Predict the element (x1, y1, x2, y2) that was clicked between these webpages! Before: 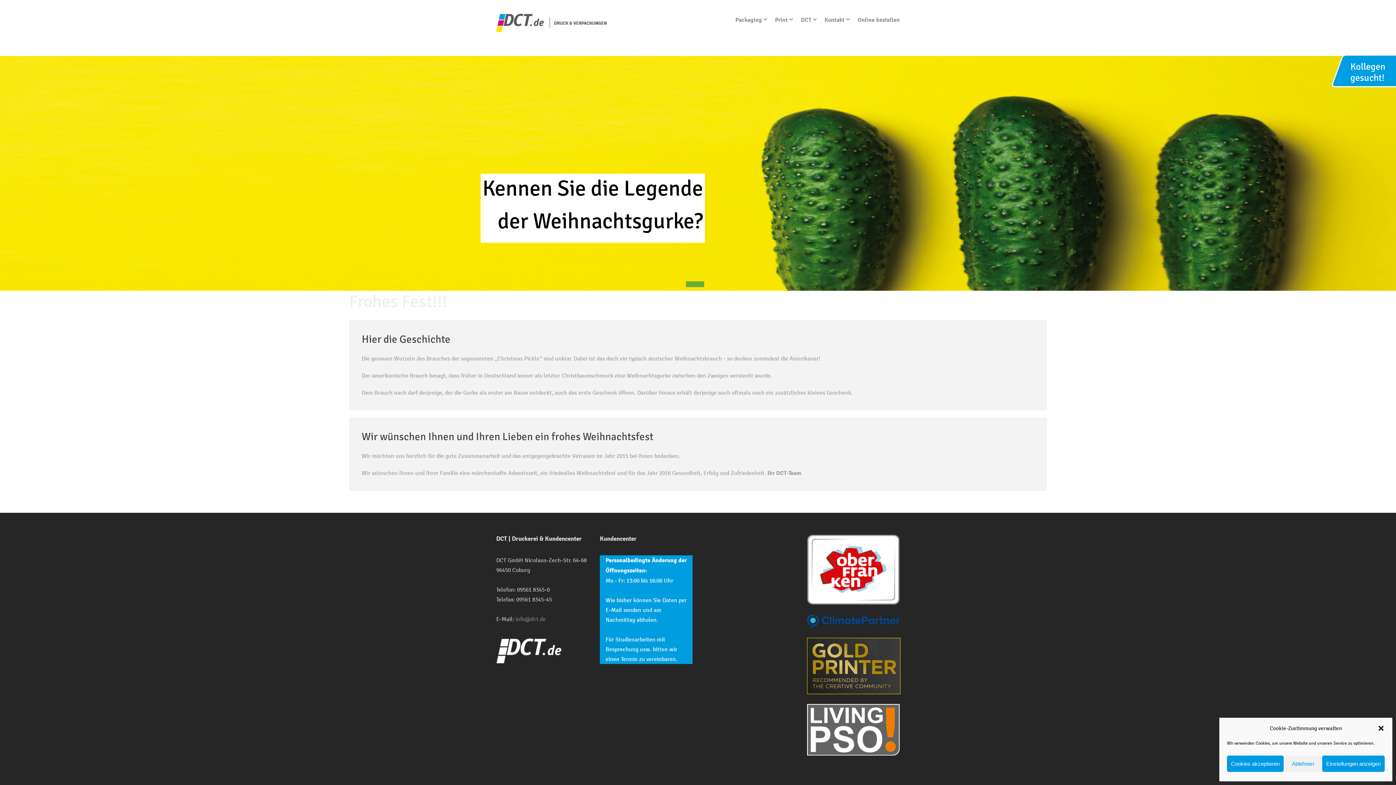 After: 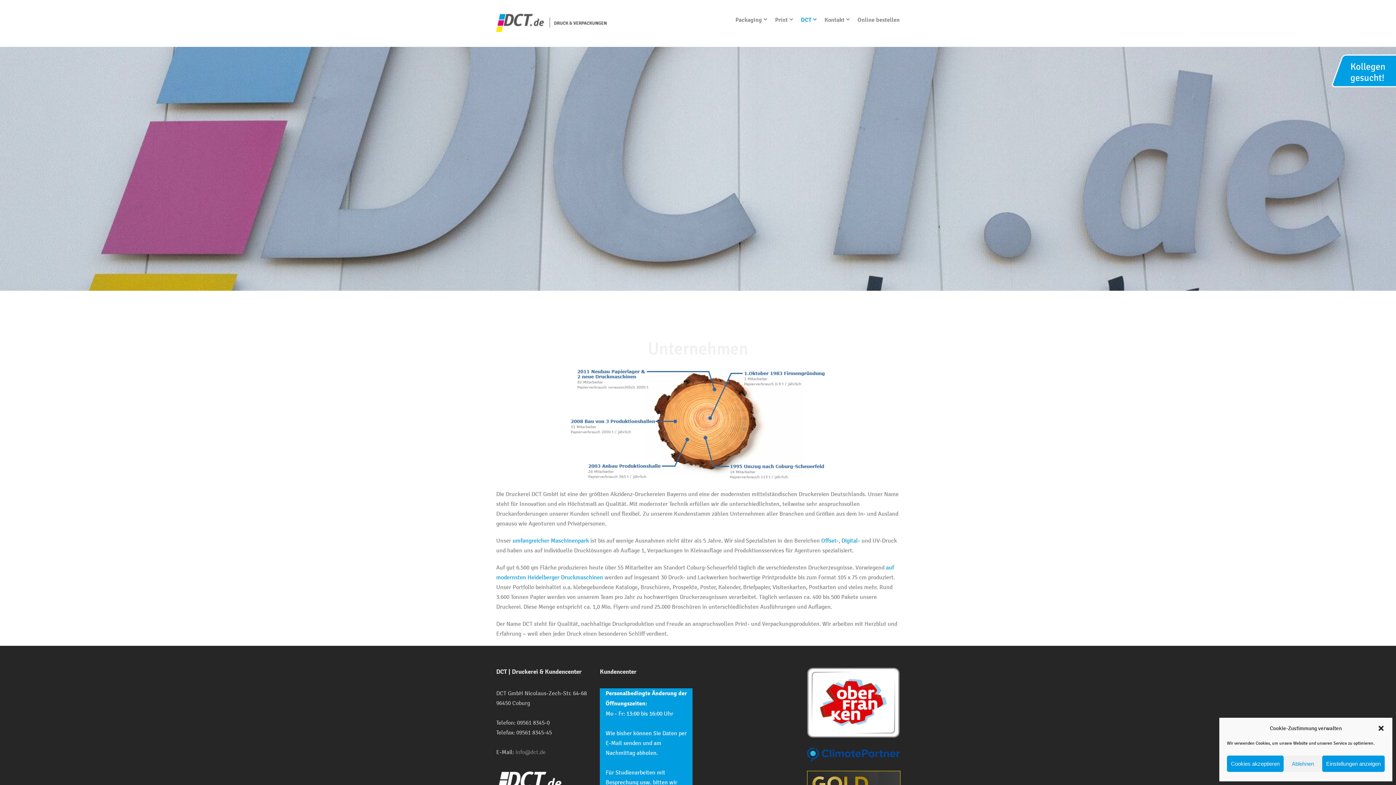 Action: bbox: (793, 15, 816, 36) label: DCT